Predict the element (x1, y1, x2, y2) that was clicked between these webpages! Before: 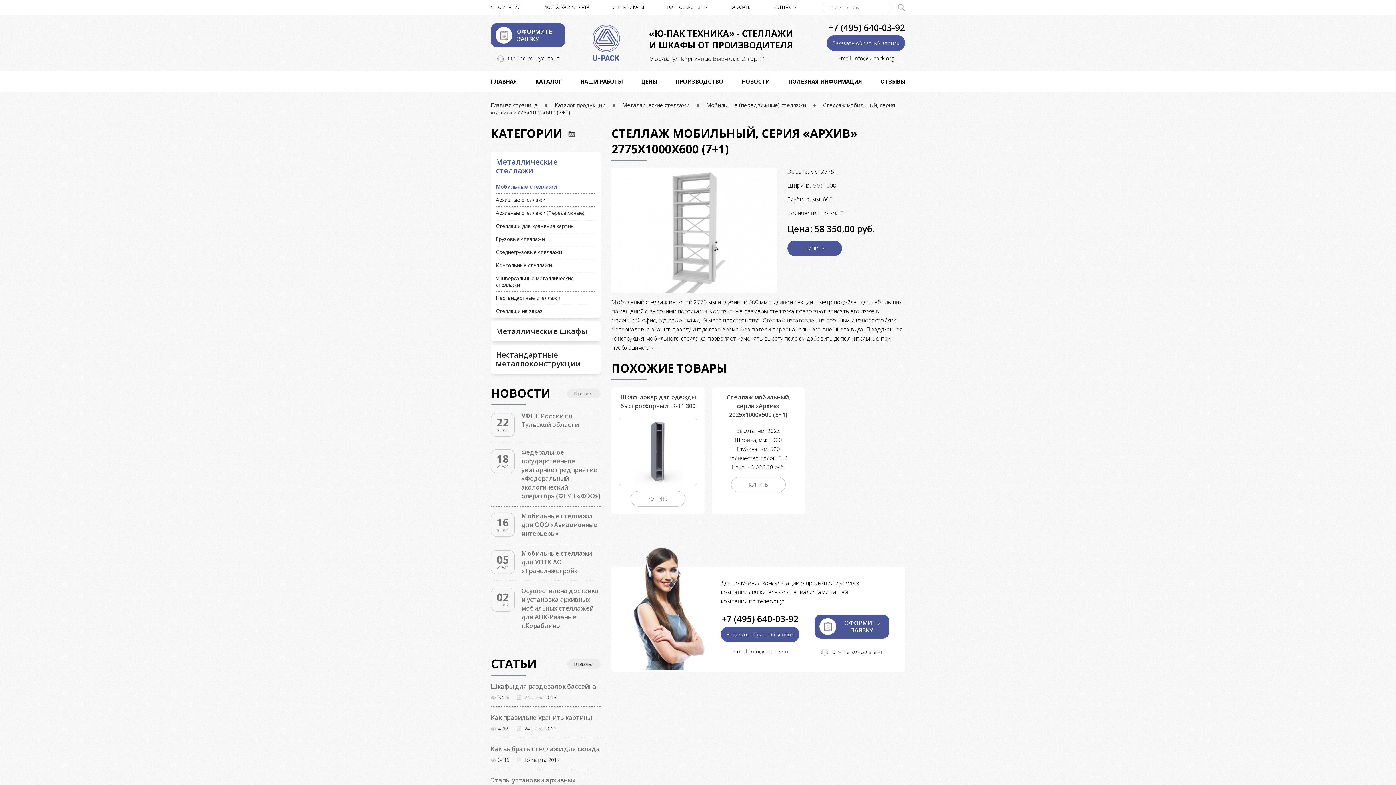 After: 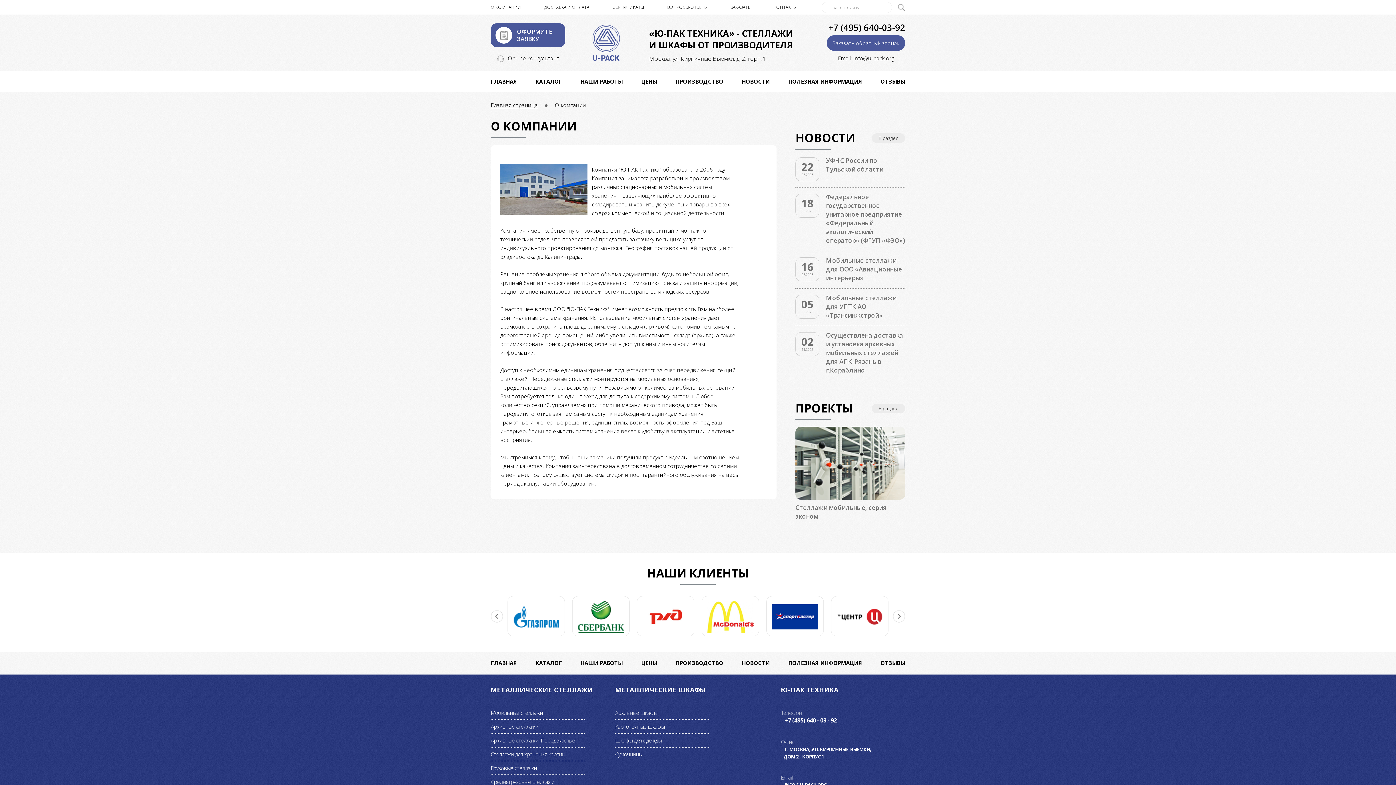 Action: bbox: (490, 4, 521, 10) label: О КОМПАНИИ